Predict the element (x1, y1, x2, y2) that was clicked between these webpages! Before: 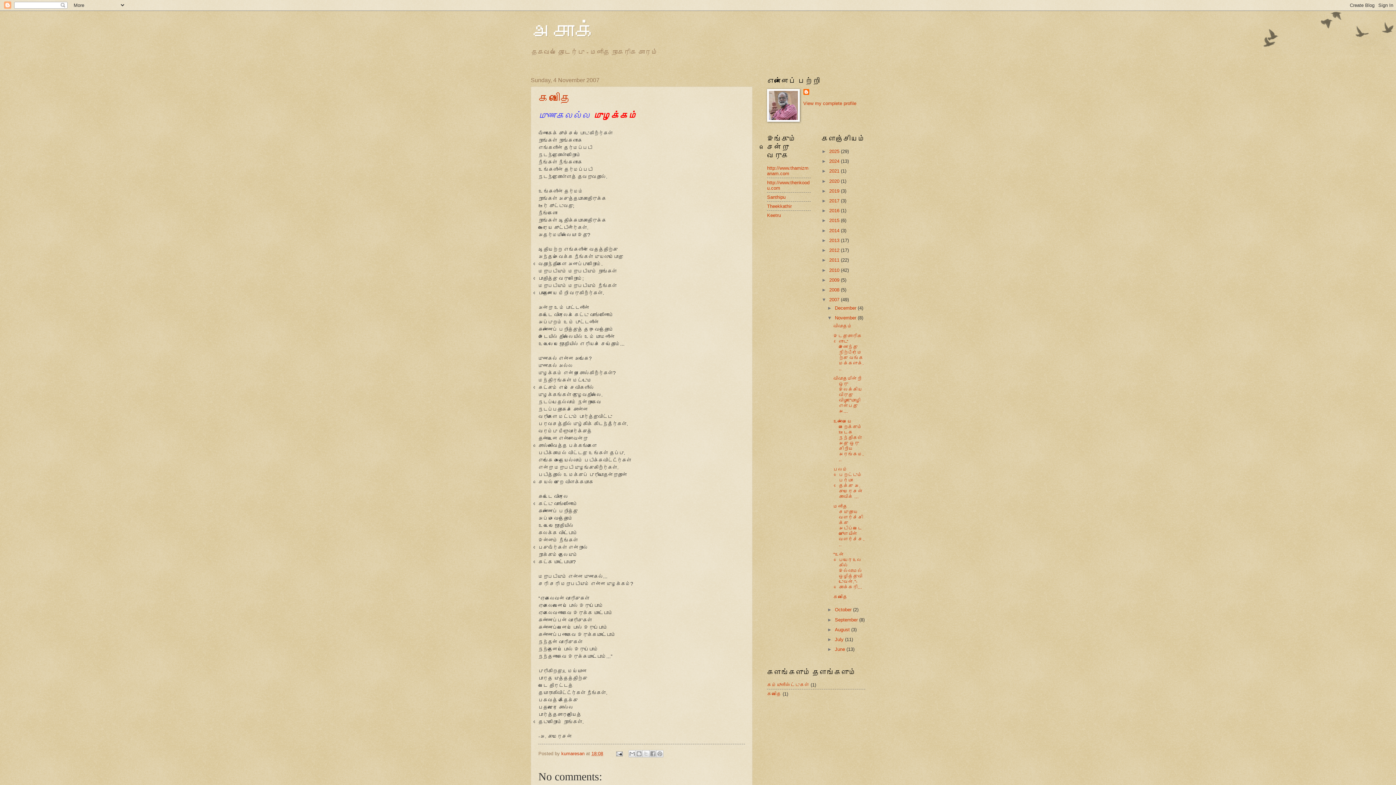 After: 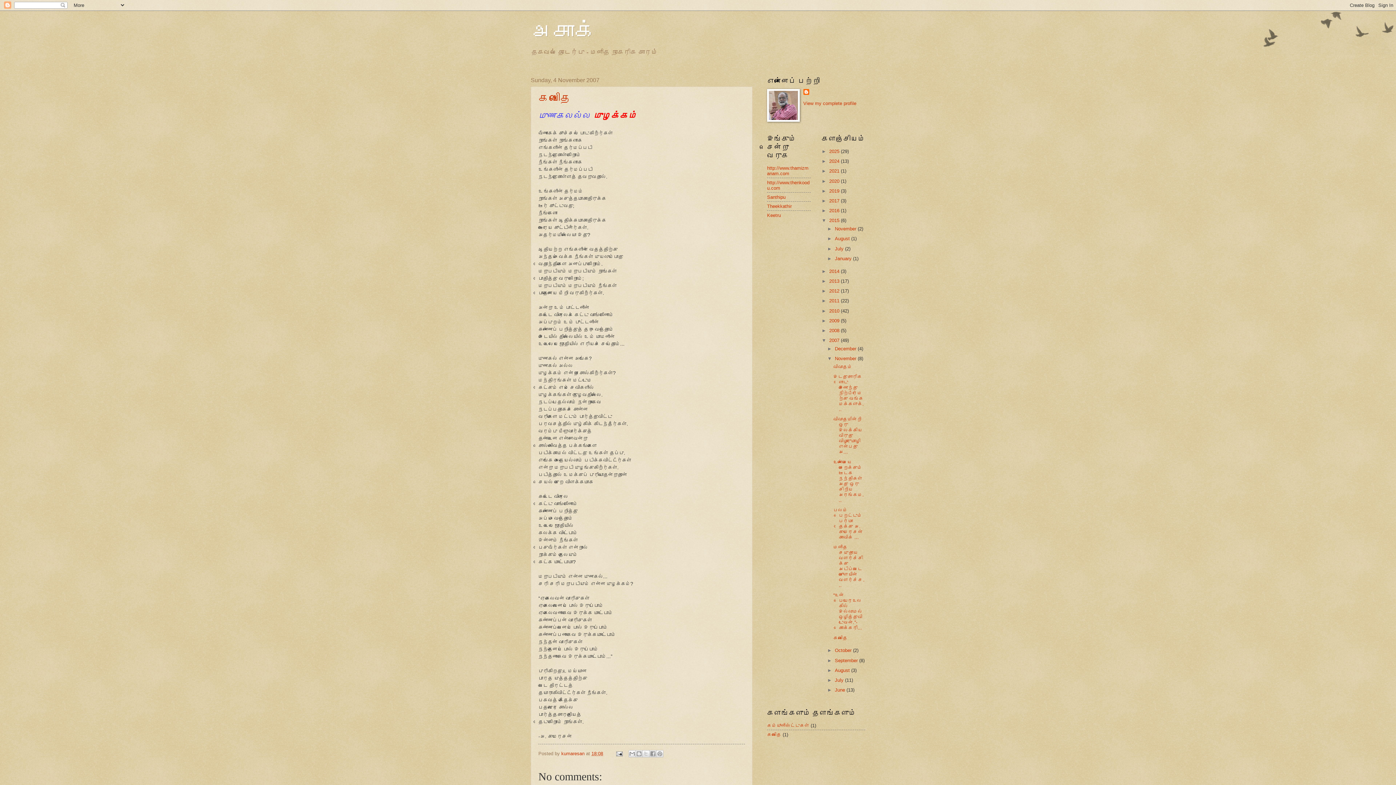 Action: bbox: (821, 217, 829, 223) label: ►  